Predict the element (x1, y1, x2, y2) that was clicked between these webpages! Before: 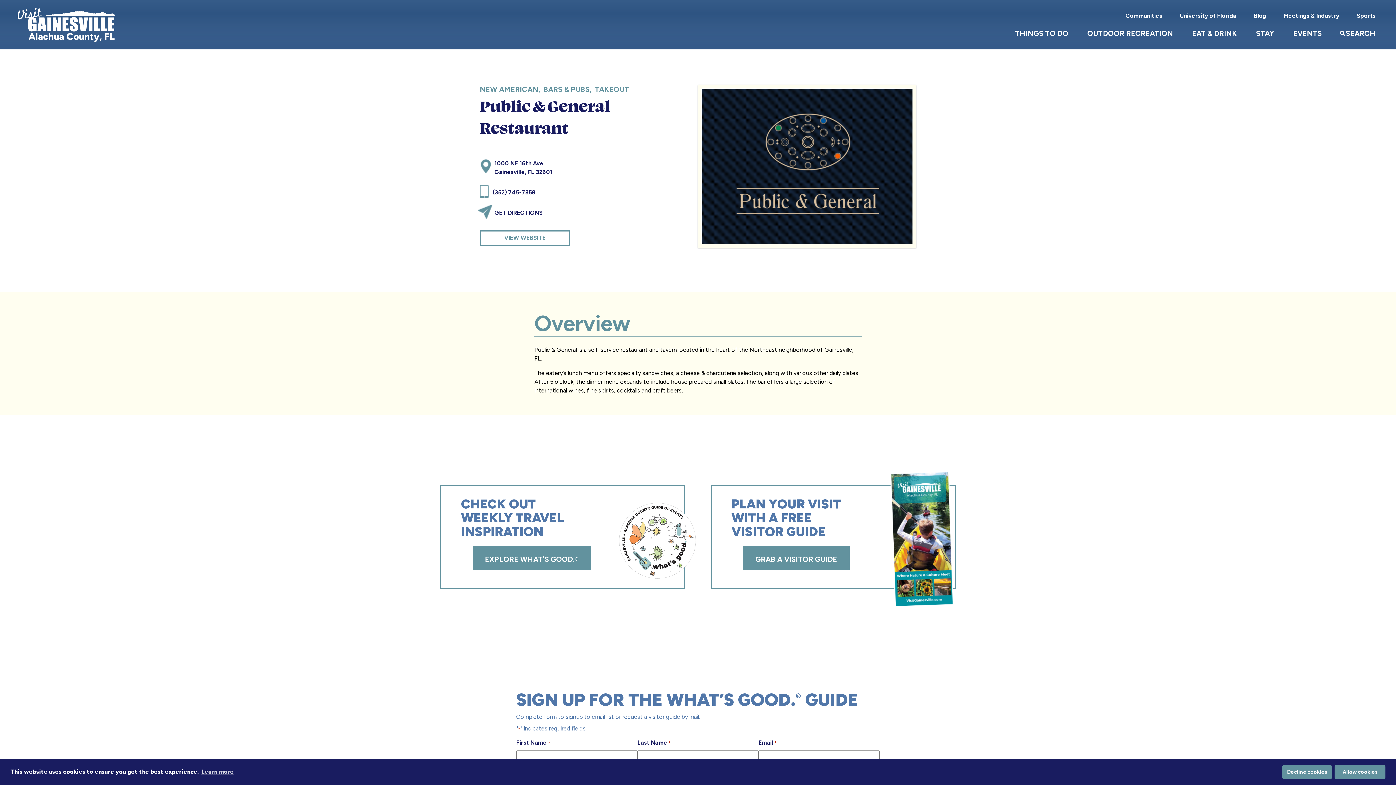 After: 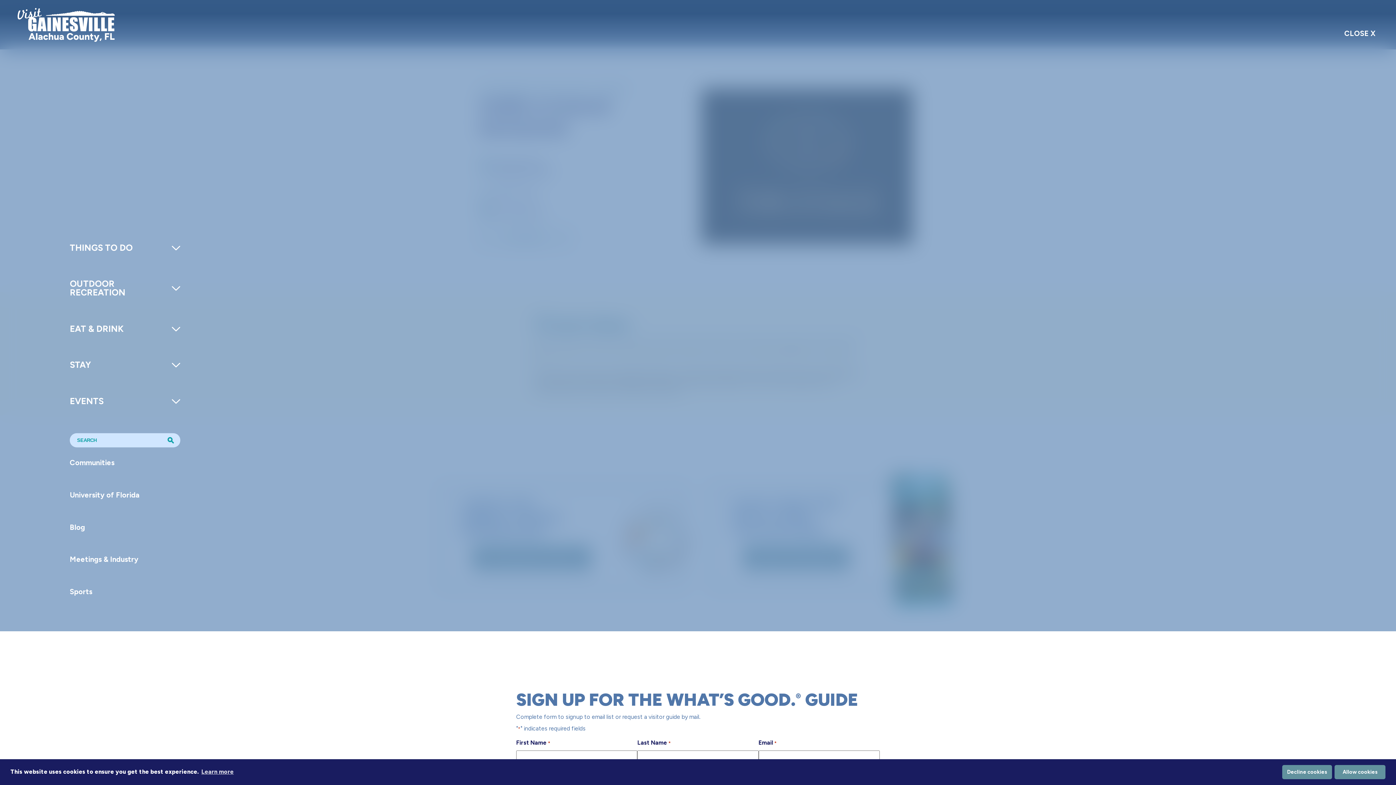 Action: label: SEARCH bbox: (1330, 26, 1384, 40)